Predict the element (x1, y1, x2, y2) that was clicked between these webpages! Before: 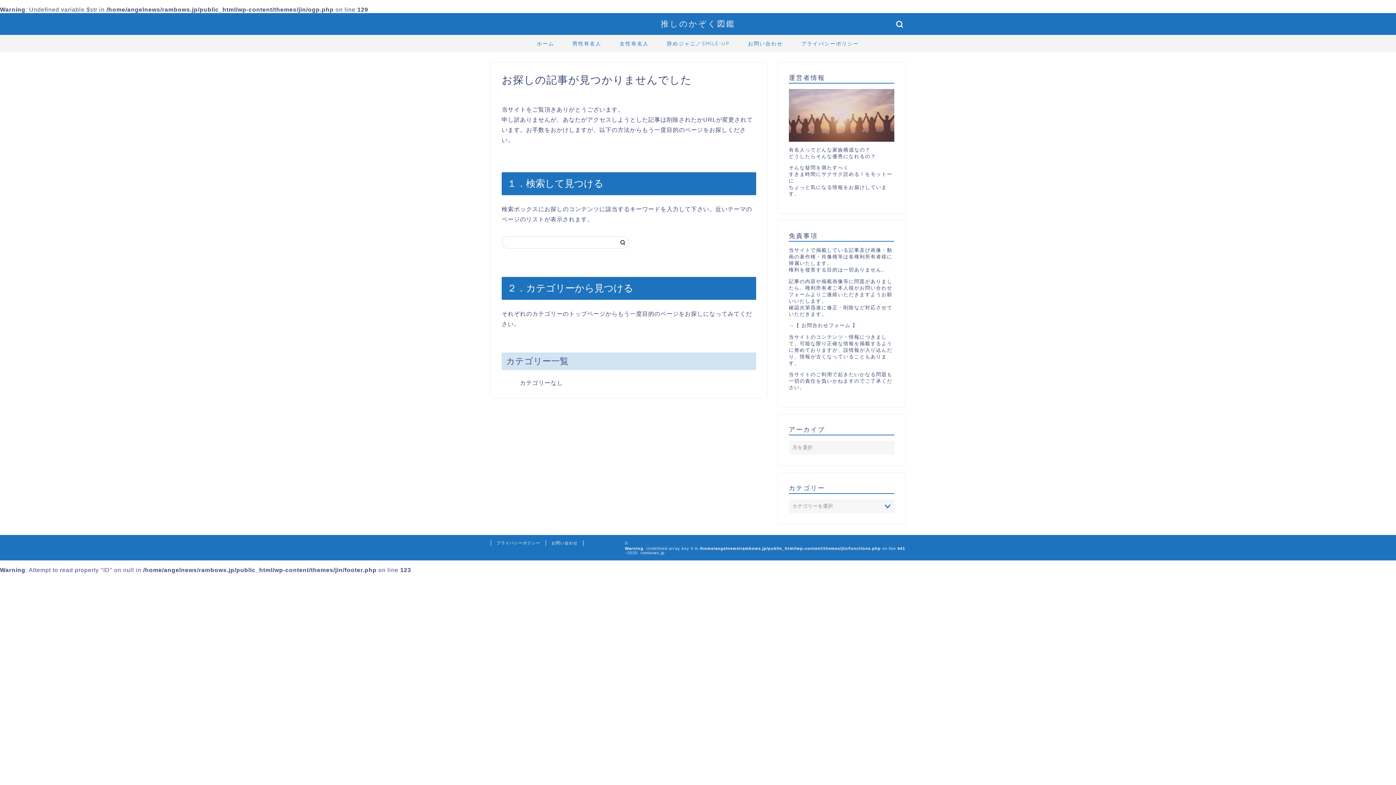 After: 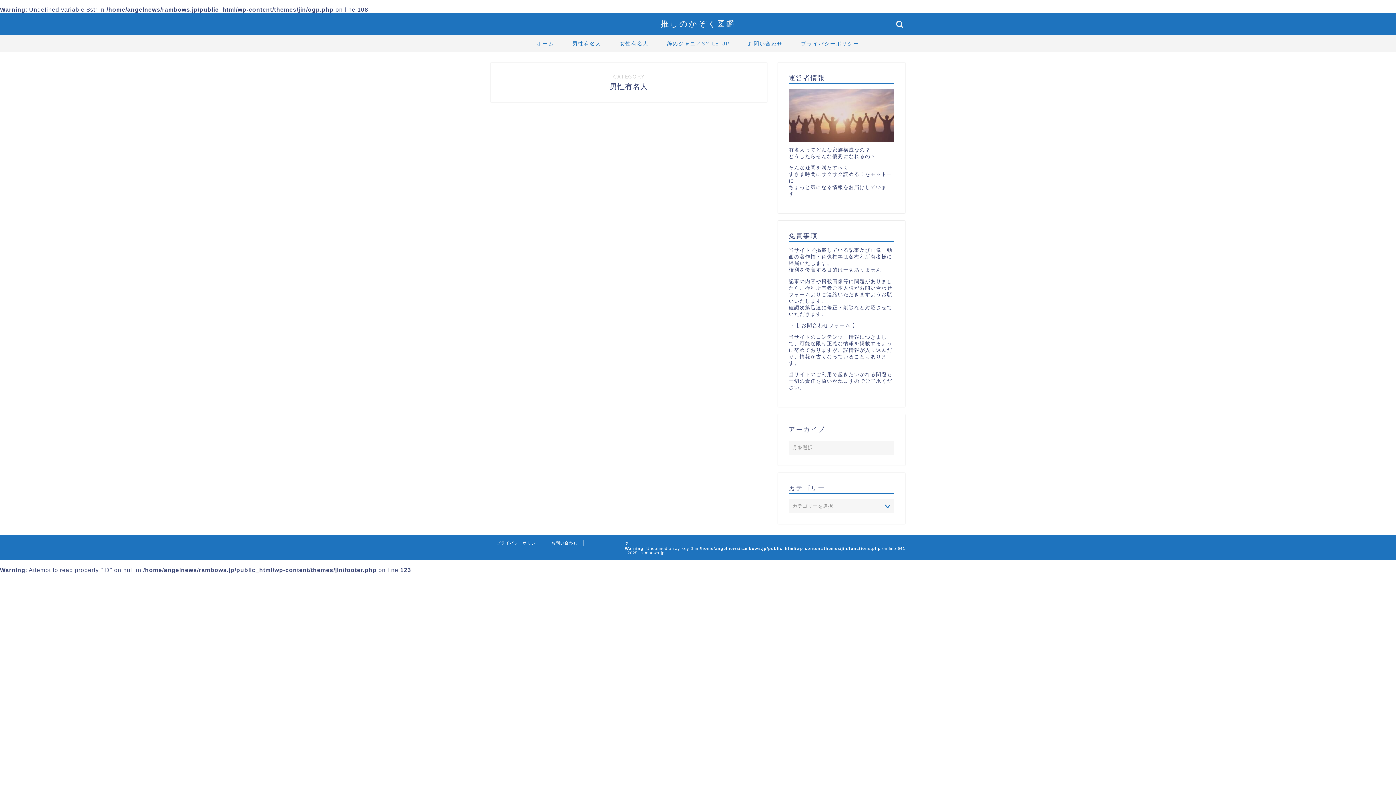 Action: bbox: (563, 34, 610, 51) label: 男性有名人